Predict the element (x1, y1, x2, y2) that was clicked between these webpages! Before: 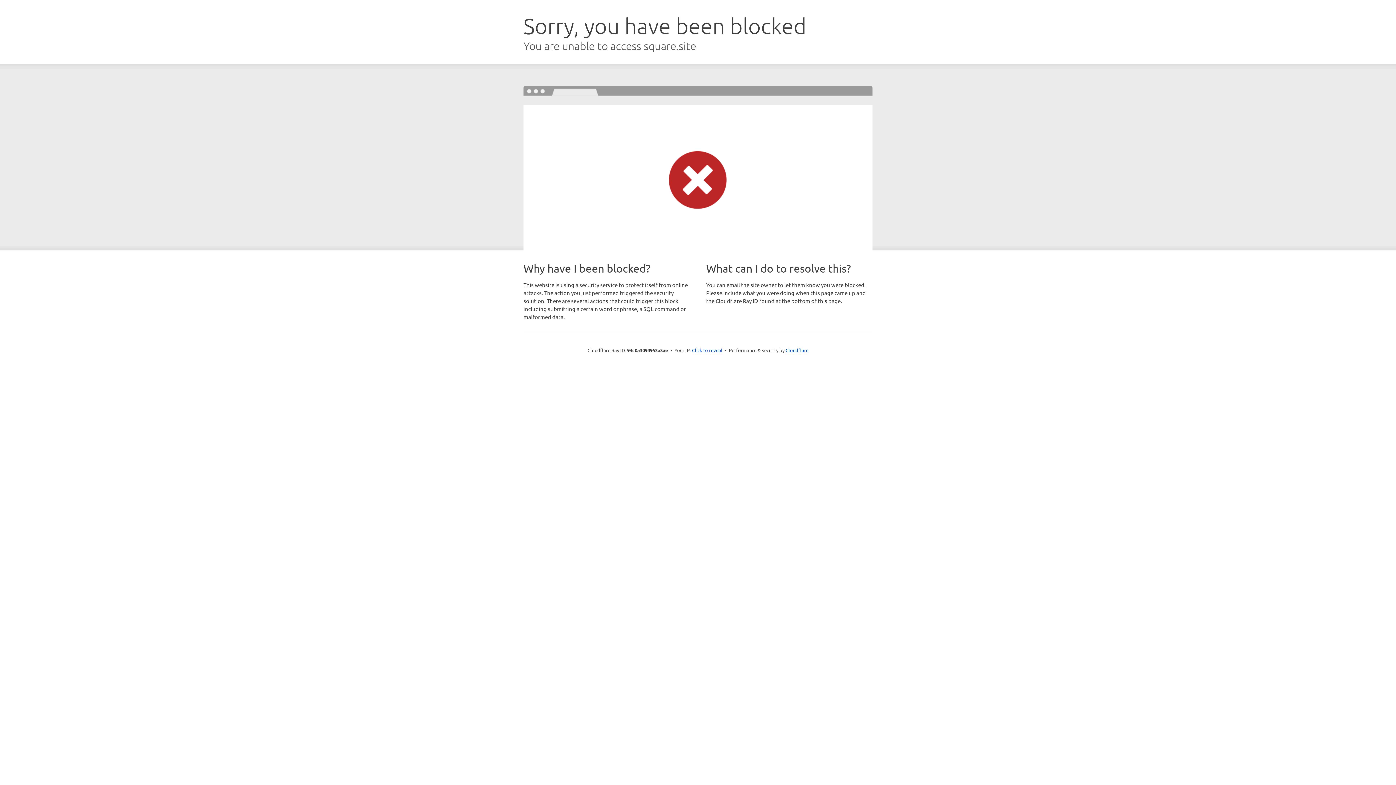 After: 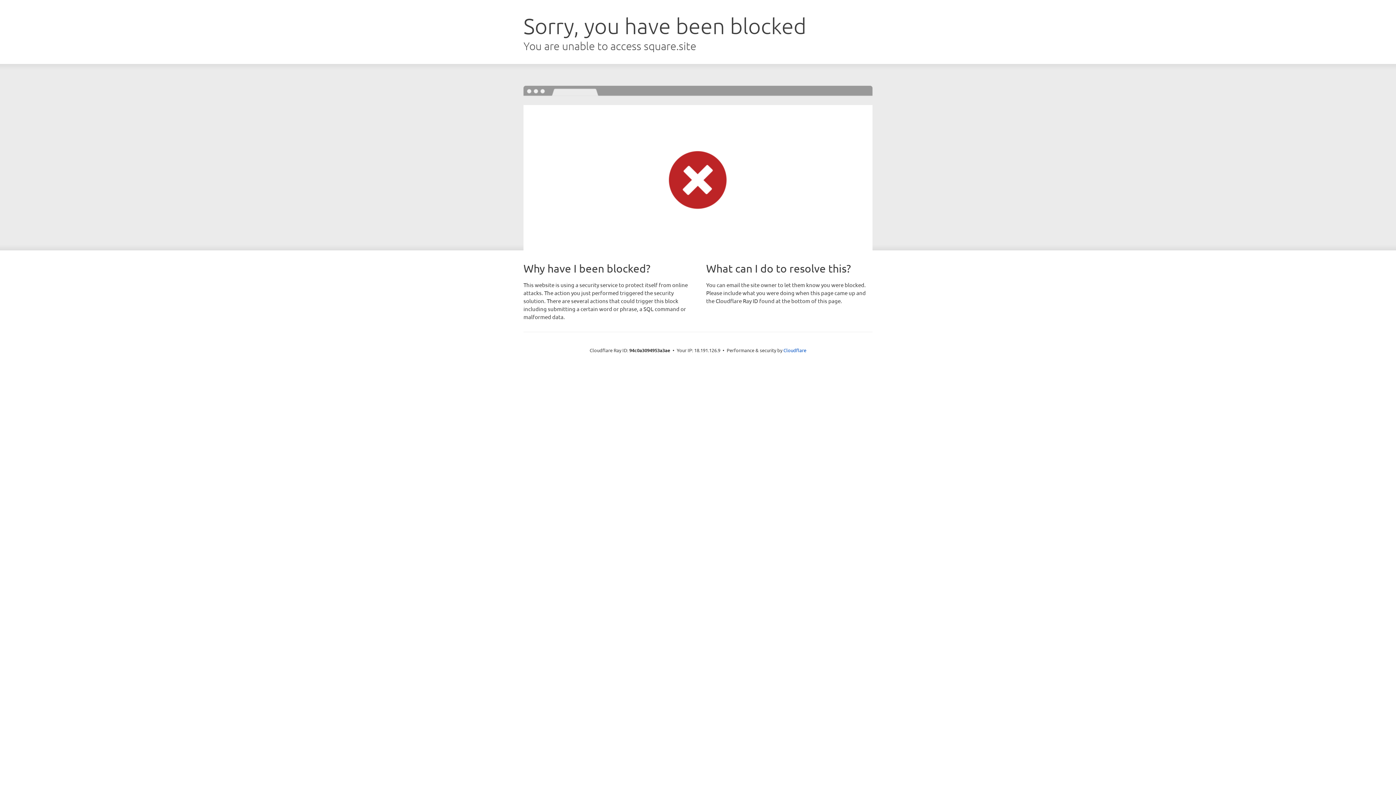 Action: bbox: (692, 346, 722, 353) label: Click to reveal